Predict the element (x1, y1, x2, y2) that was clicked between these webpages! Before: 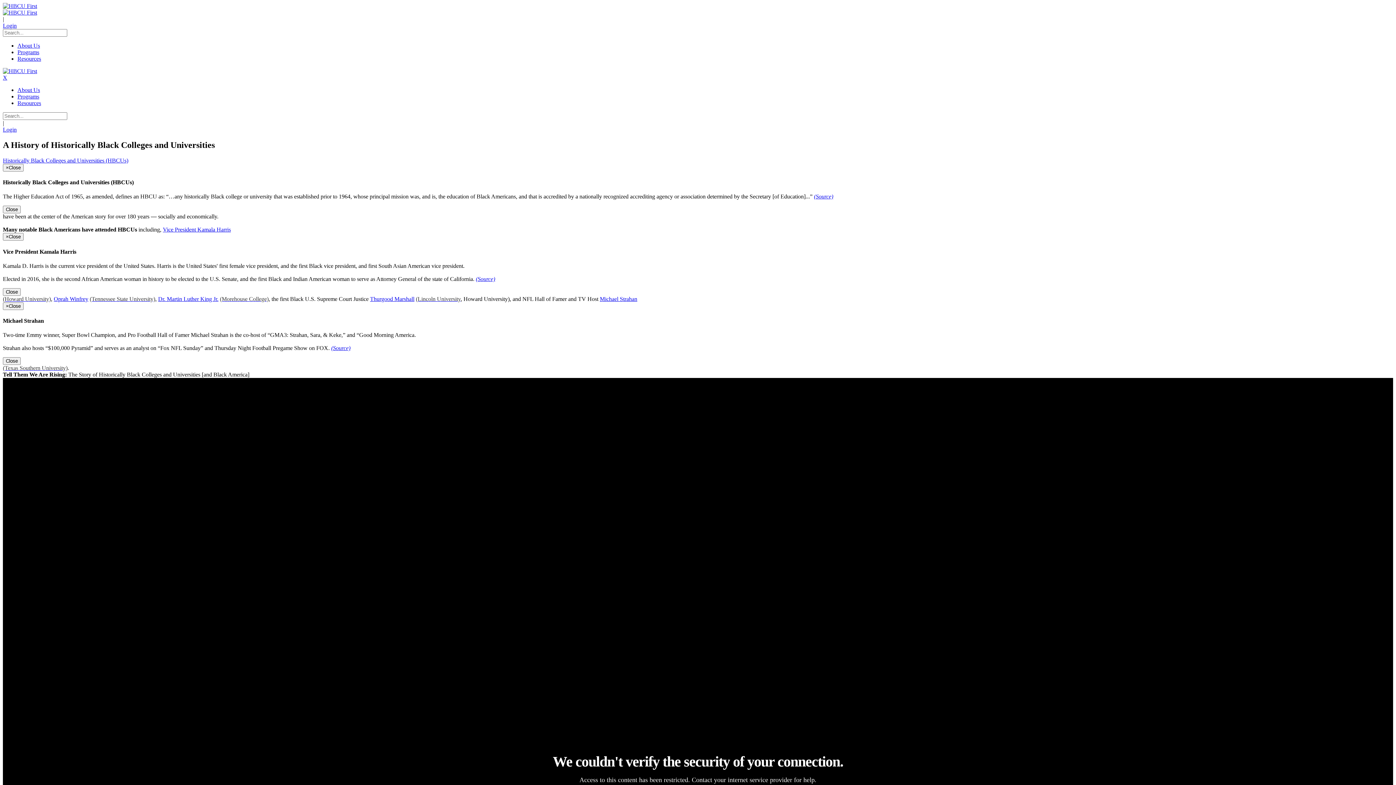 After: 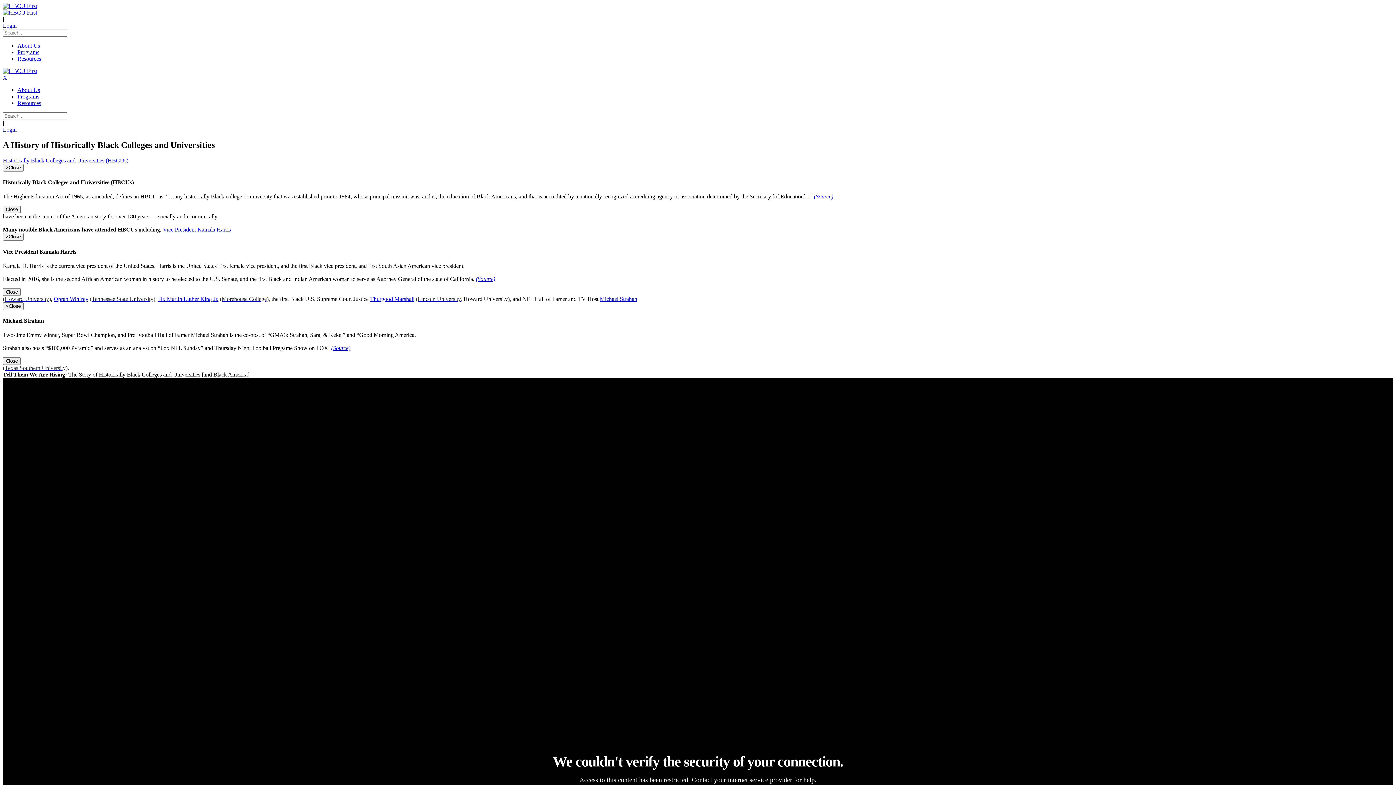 Action: bbox: (220, 295, 268, 302) label: (Morehouse College)